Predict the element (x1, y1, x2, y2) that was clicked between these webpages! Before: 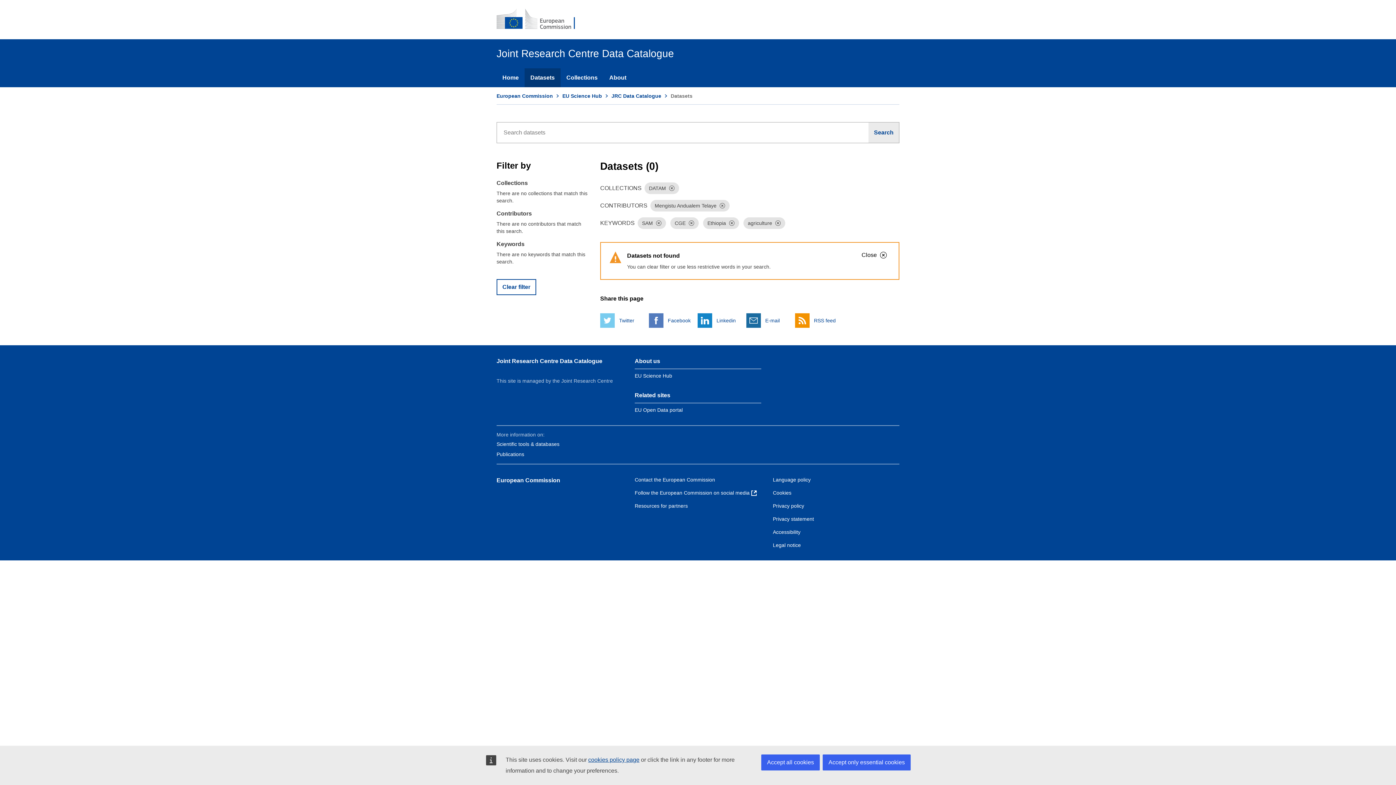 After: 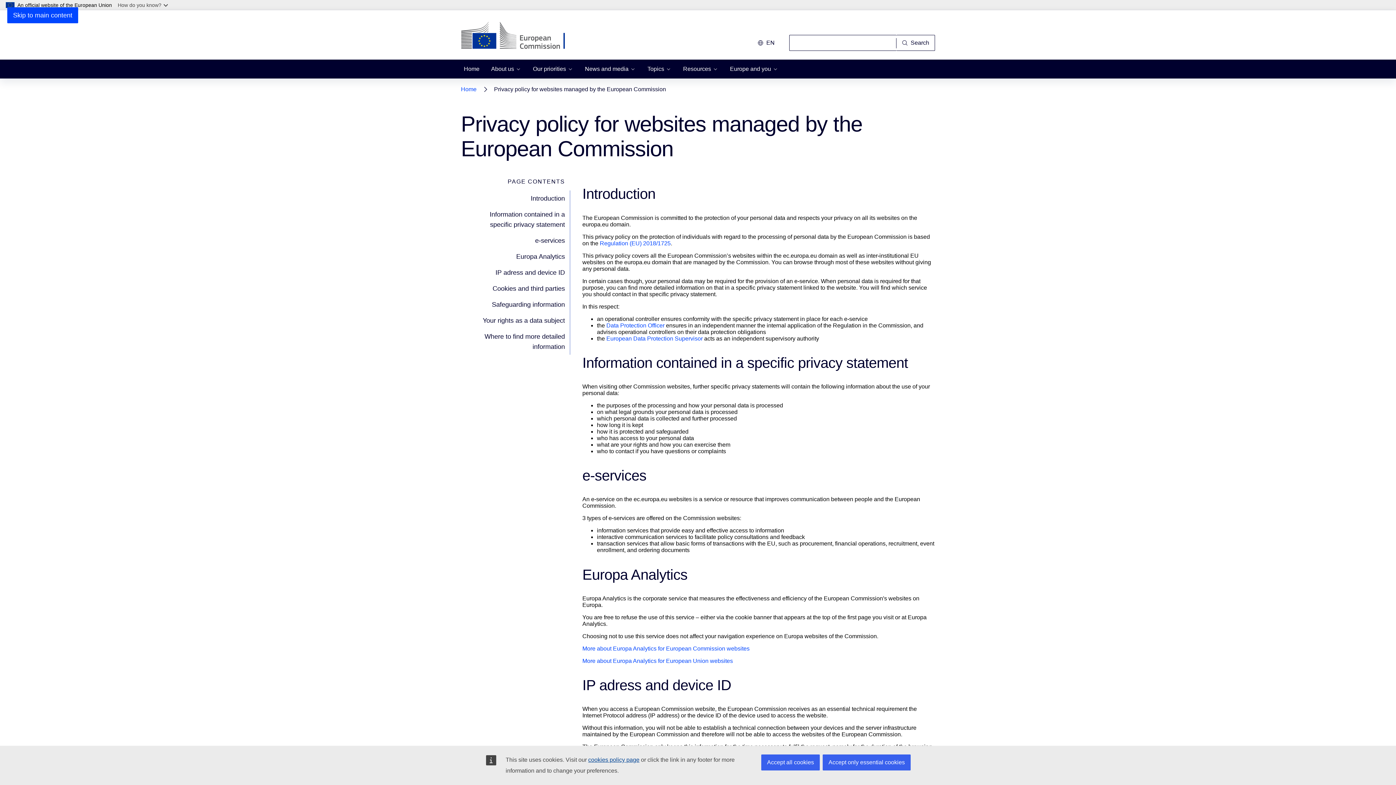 Action: label: Privacy policy bbox: (773, 503, 804, 509)